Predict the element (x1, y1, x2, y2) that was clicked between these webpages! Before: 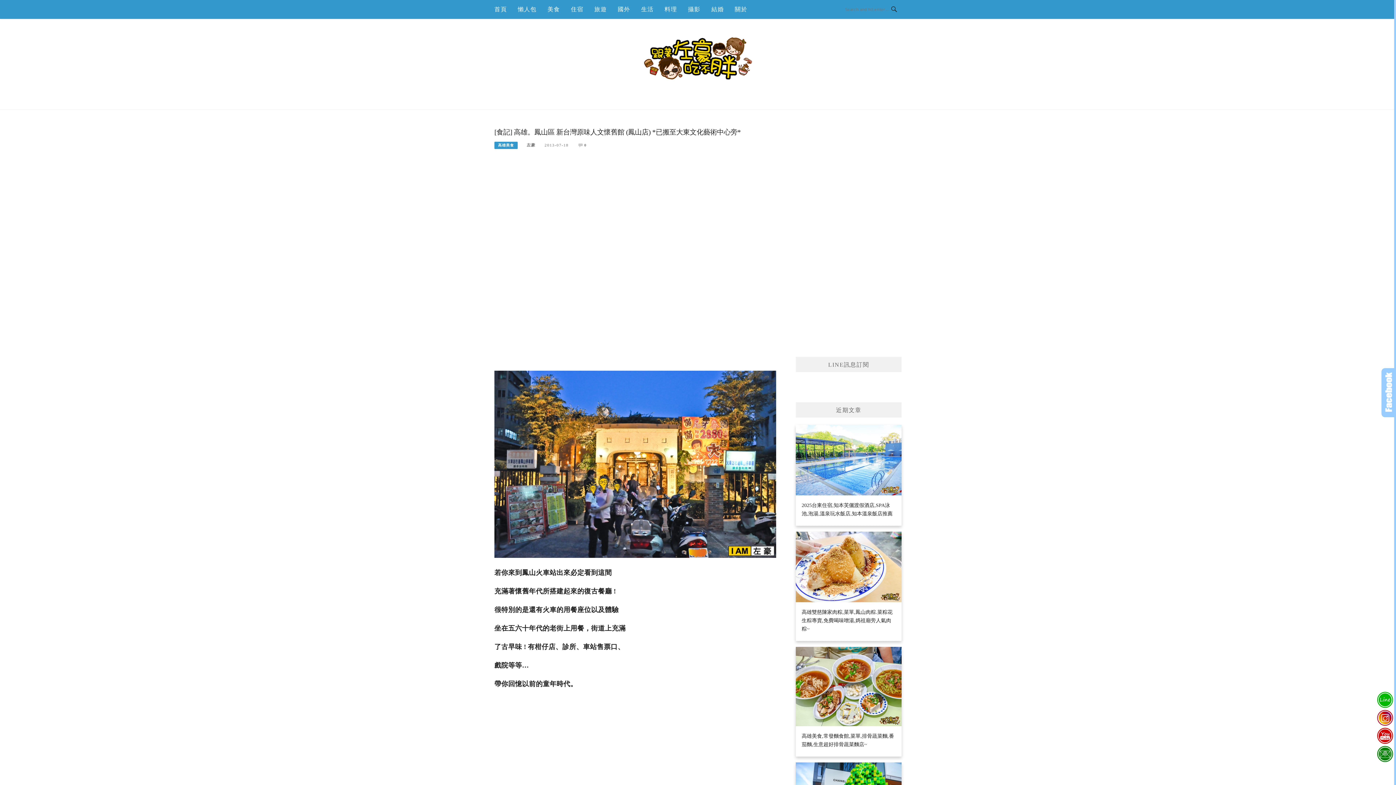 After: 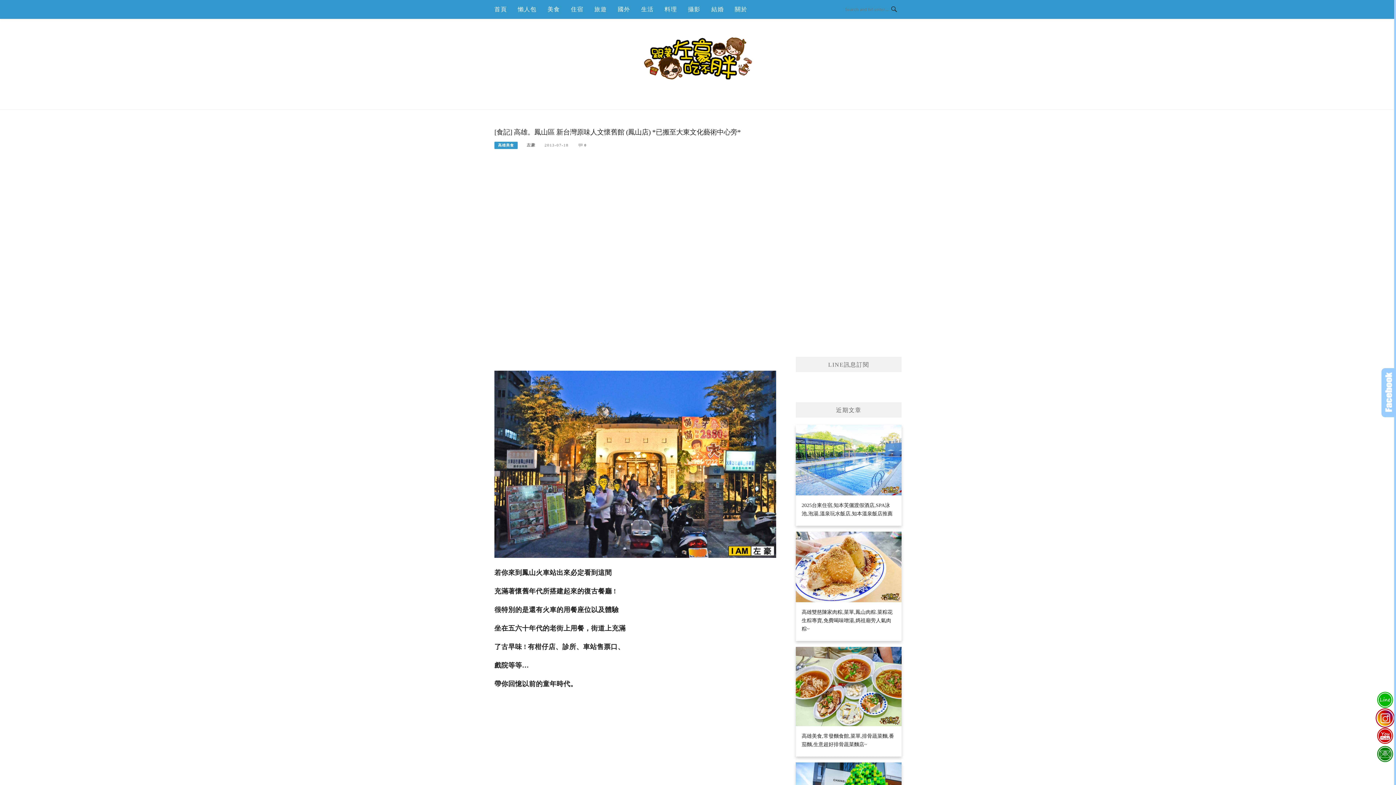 Action: bbox: (1375, 709, 1395, 727)